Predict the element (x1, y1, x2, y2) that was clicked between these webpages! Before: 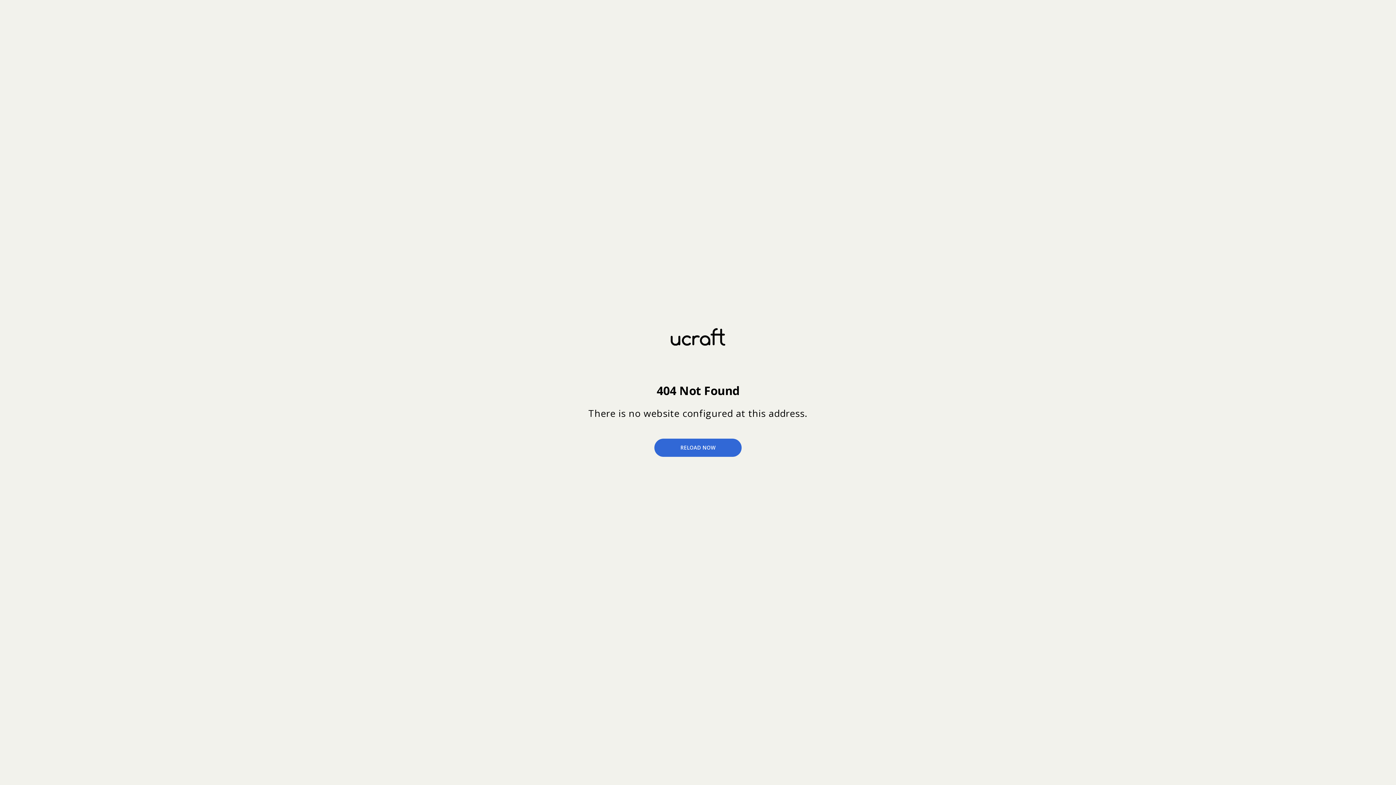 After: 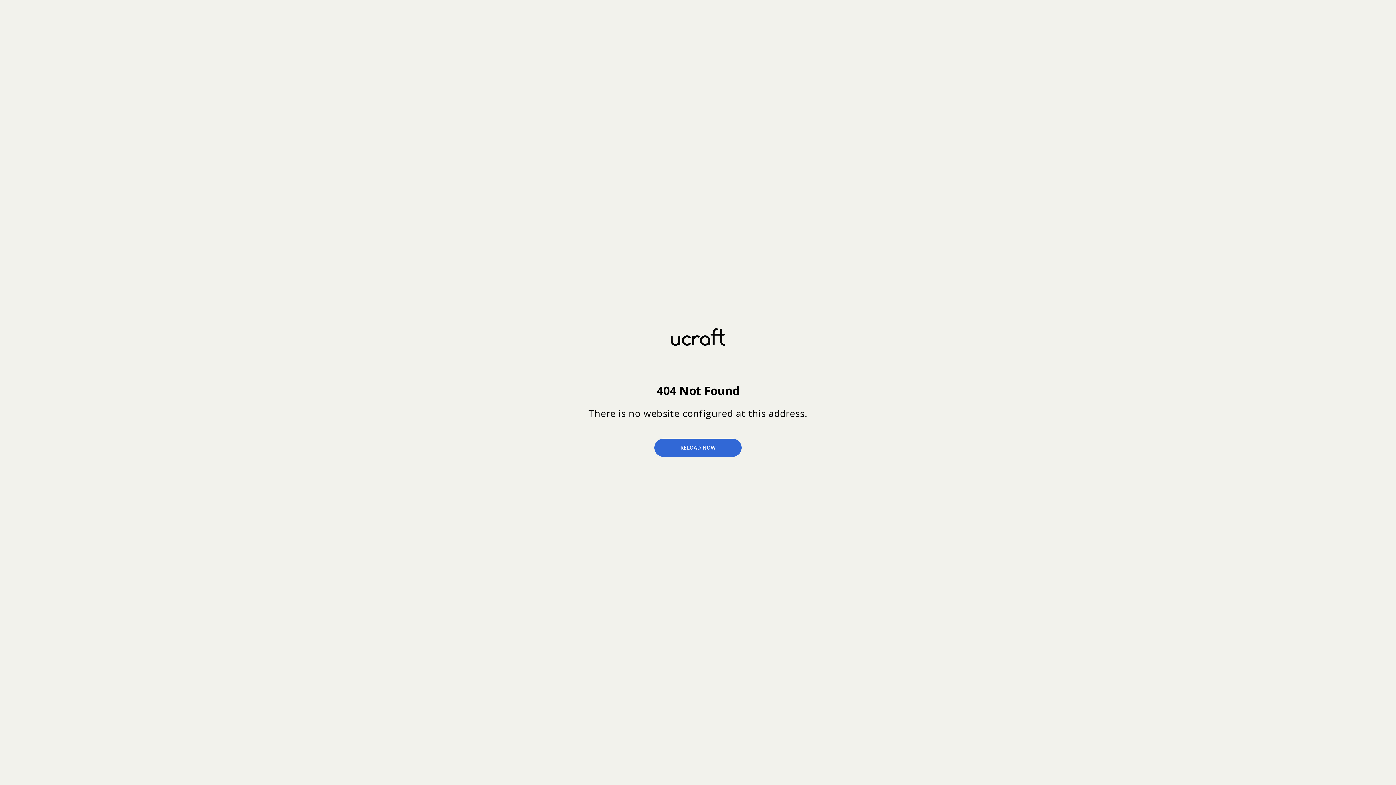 Action: label: RELOAD NOW bbox: (654, 439, 741, 457)